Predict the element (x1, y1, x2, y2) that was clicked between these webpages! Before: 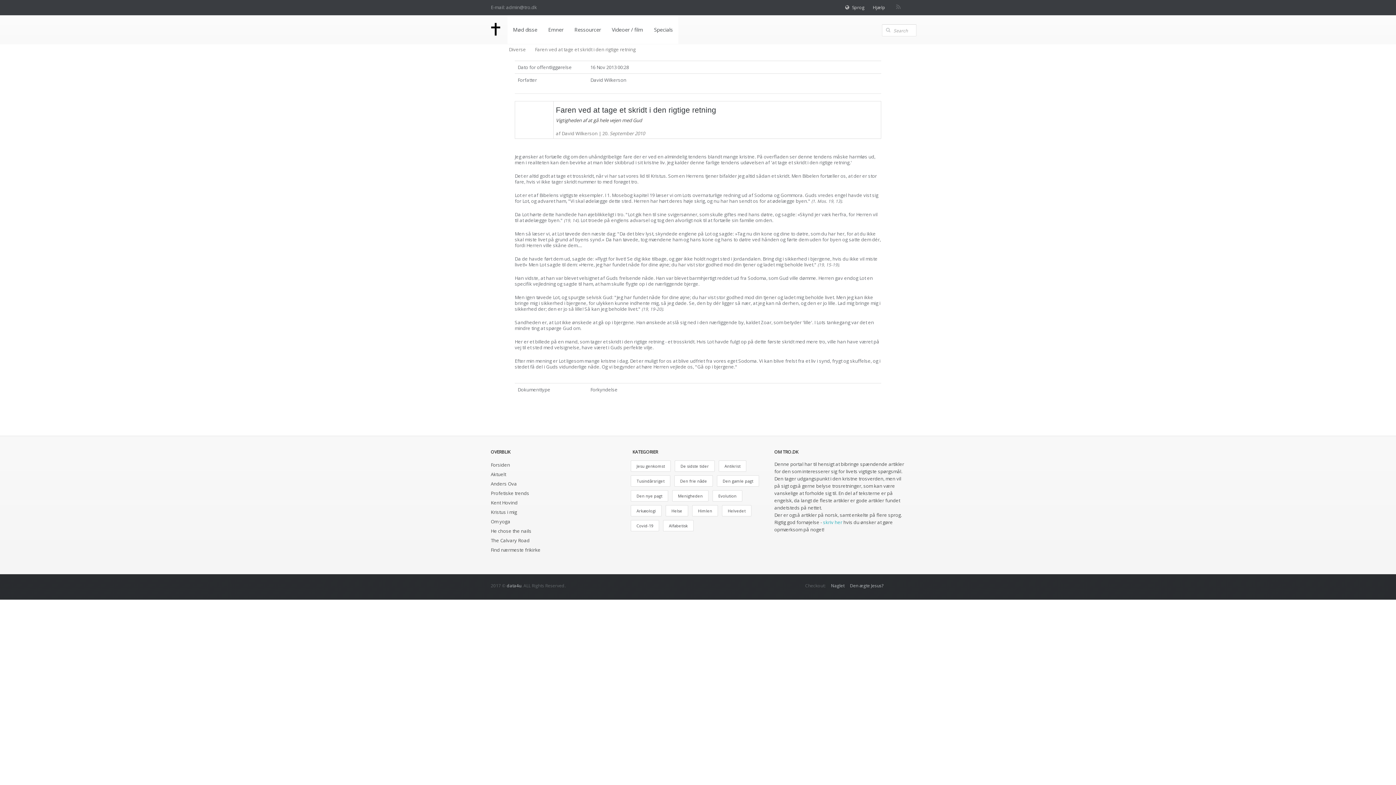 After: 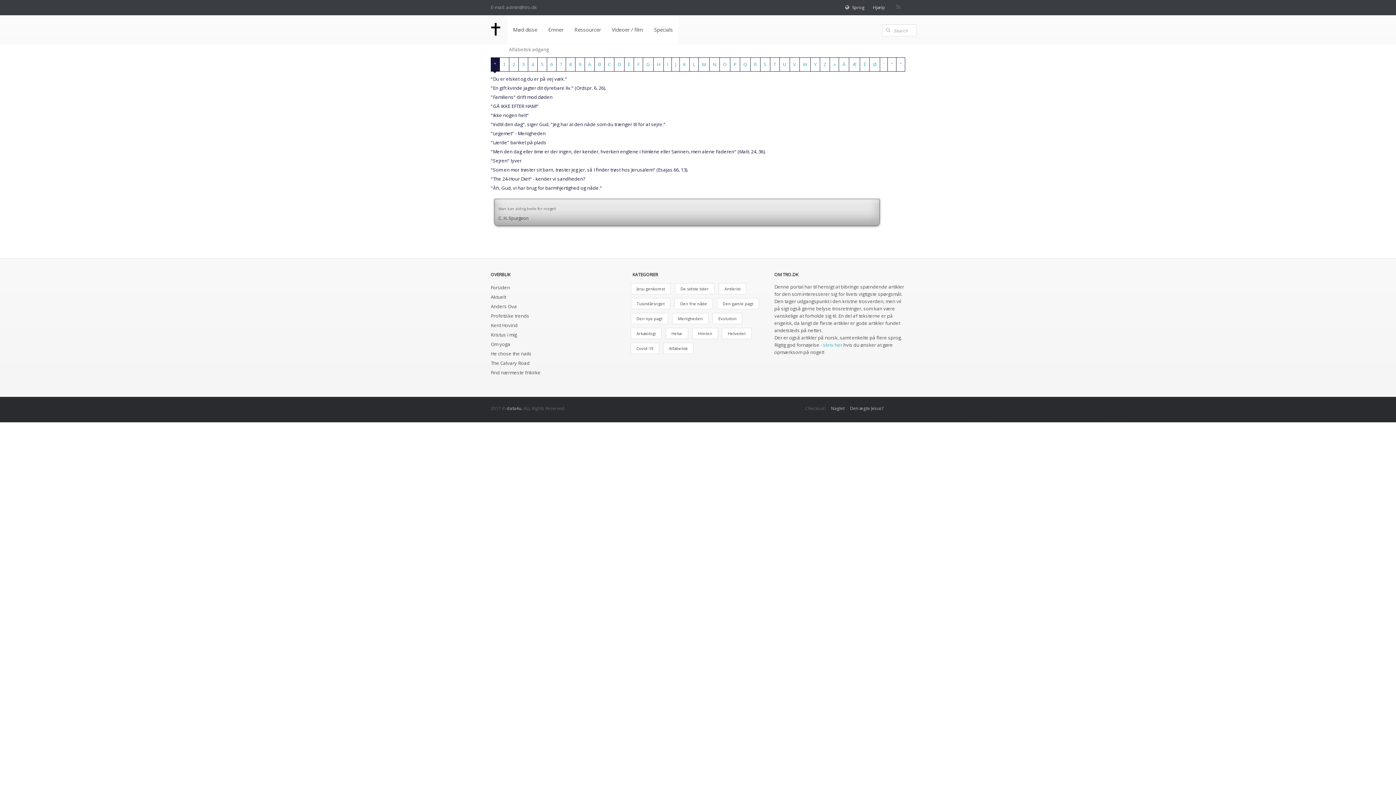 Action: label: Alfabetisk bbox: (663, 520, 693, 531)